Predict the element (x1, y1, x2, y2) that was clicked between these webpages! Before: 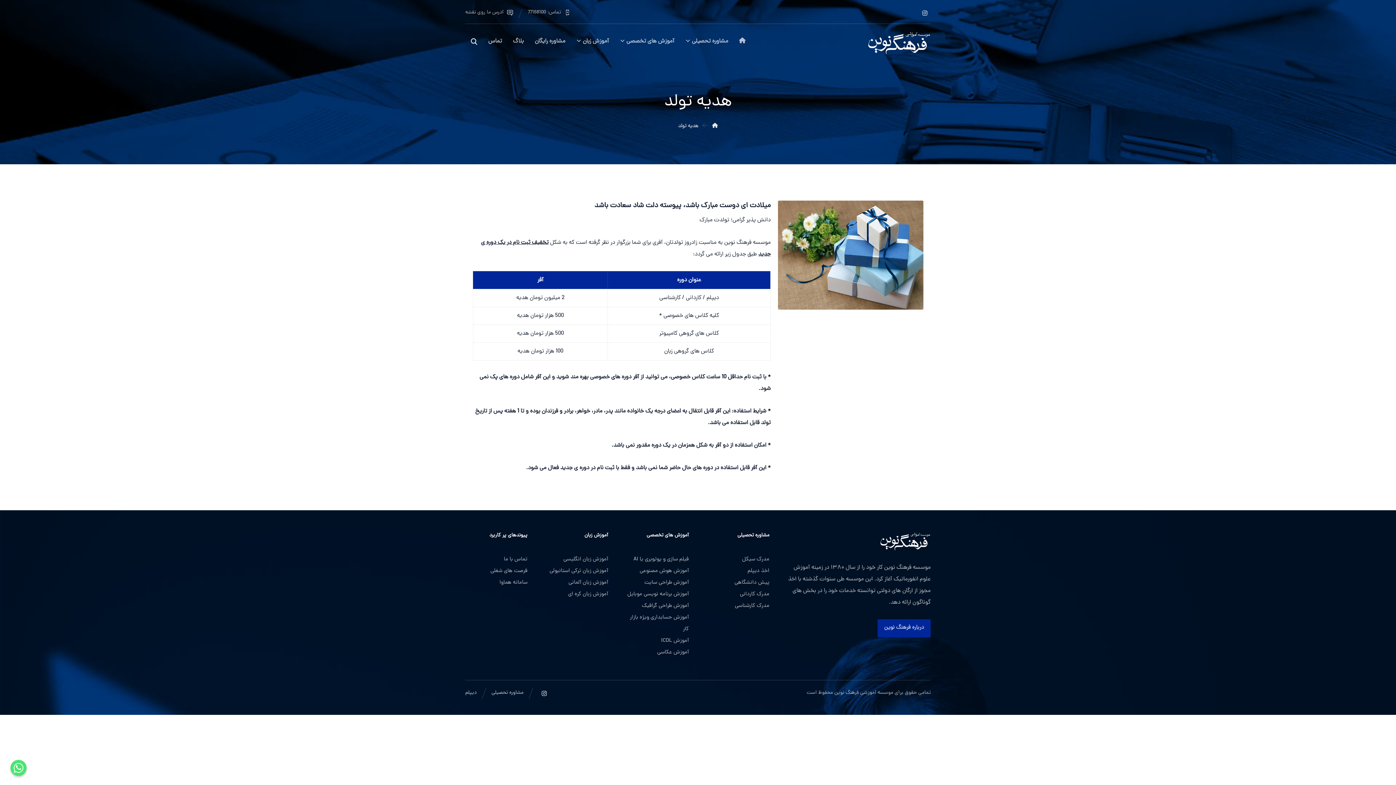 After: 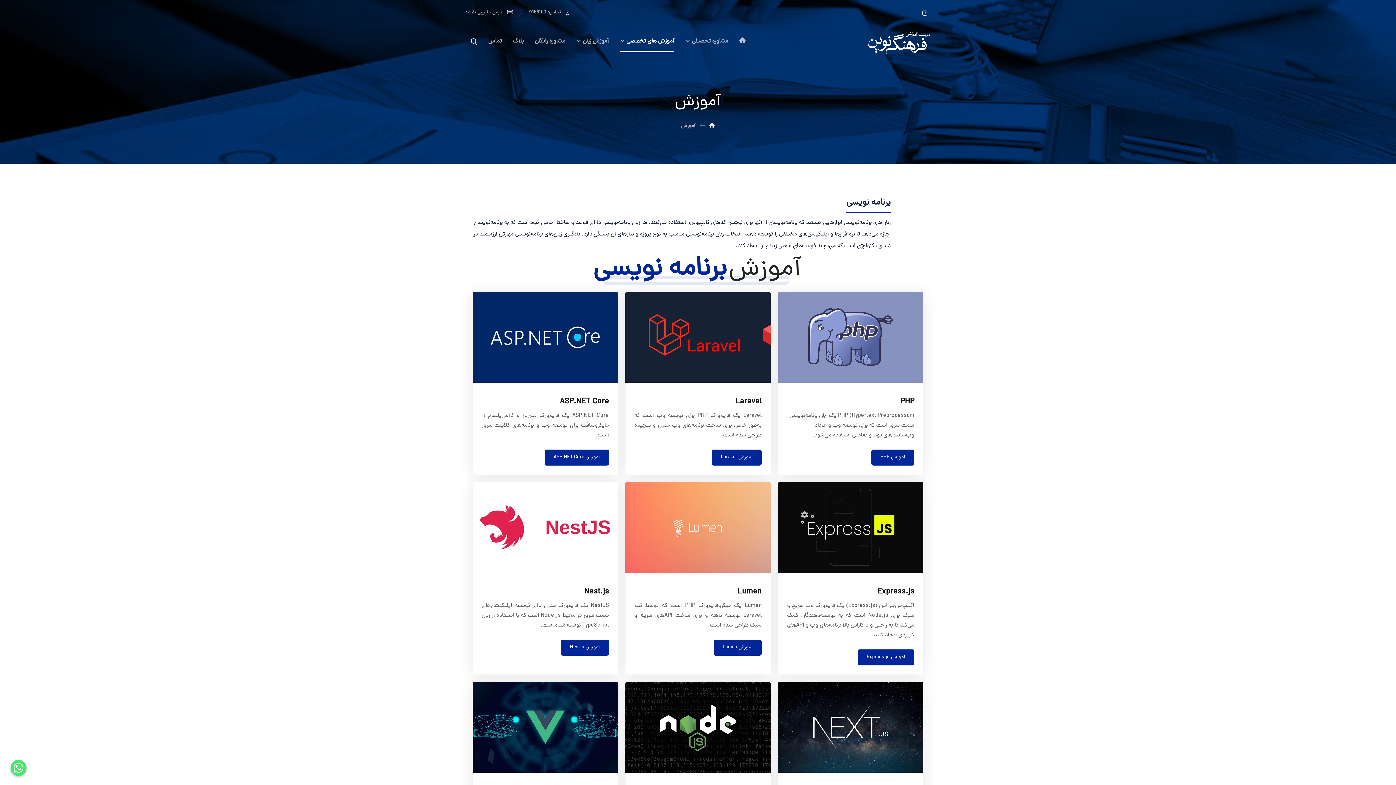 Action: bbox: (620, 35, 674, 52) label: آموزش های تخصصی